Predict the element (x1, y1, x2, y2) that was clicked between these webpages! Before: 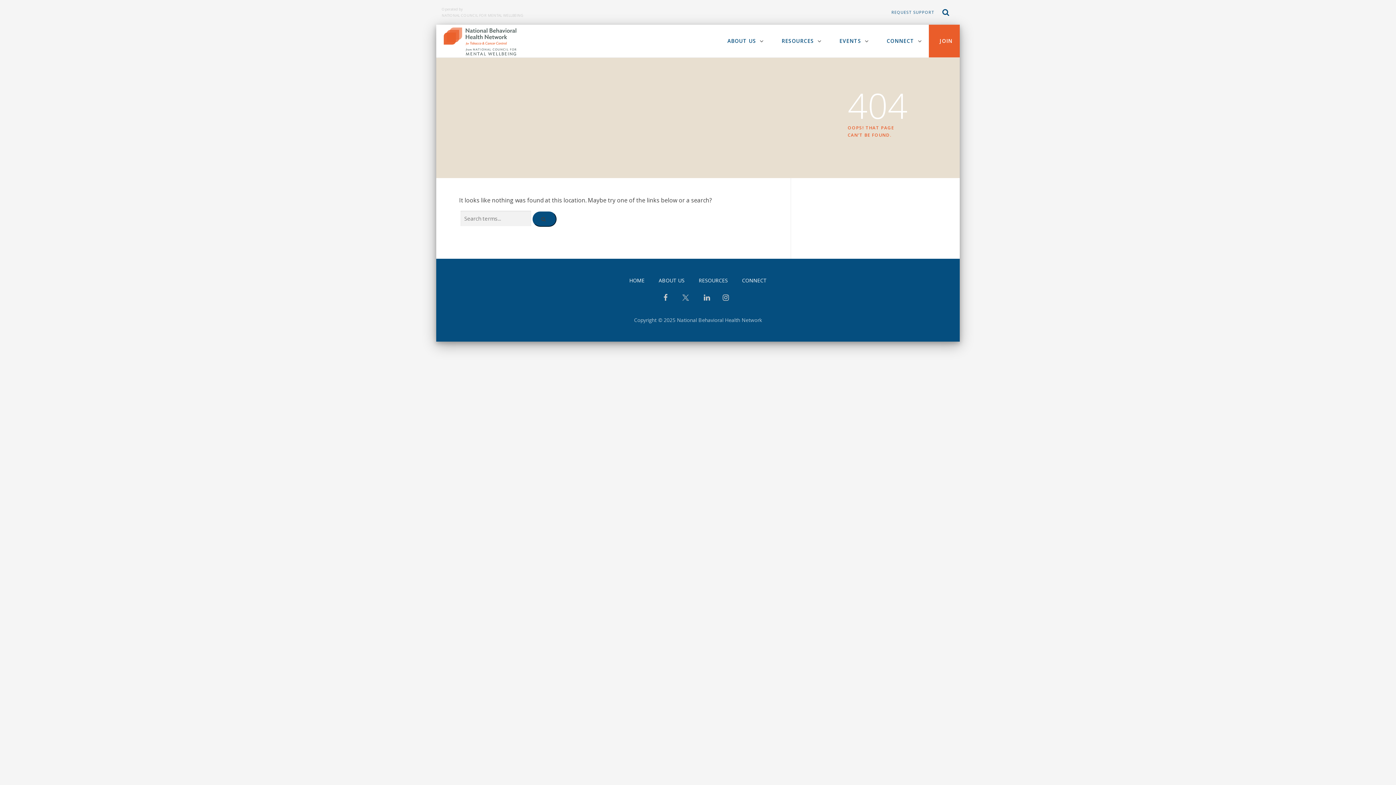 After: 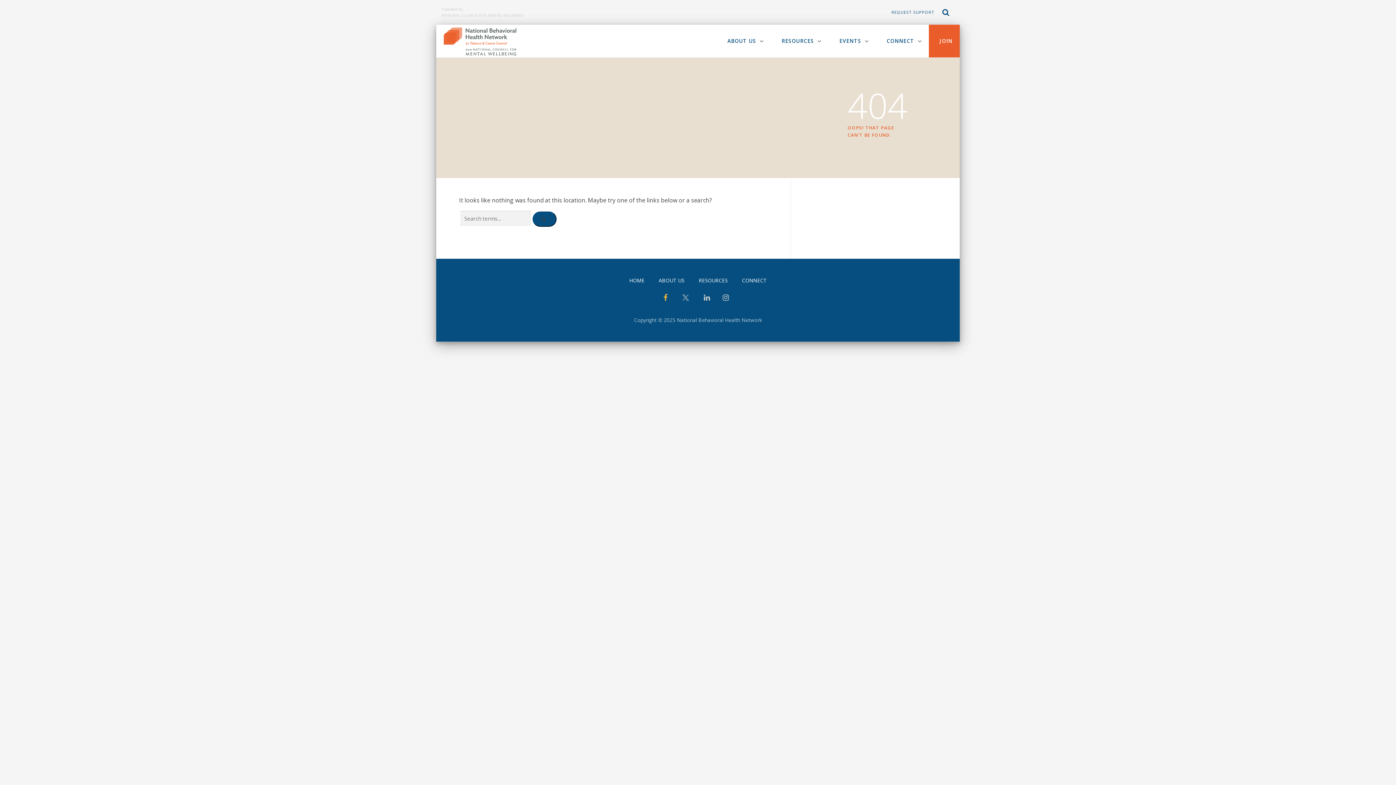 Action: bbox: (663, 294, 667, 302)